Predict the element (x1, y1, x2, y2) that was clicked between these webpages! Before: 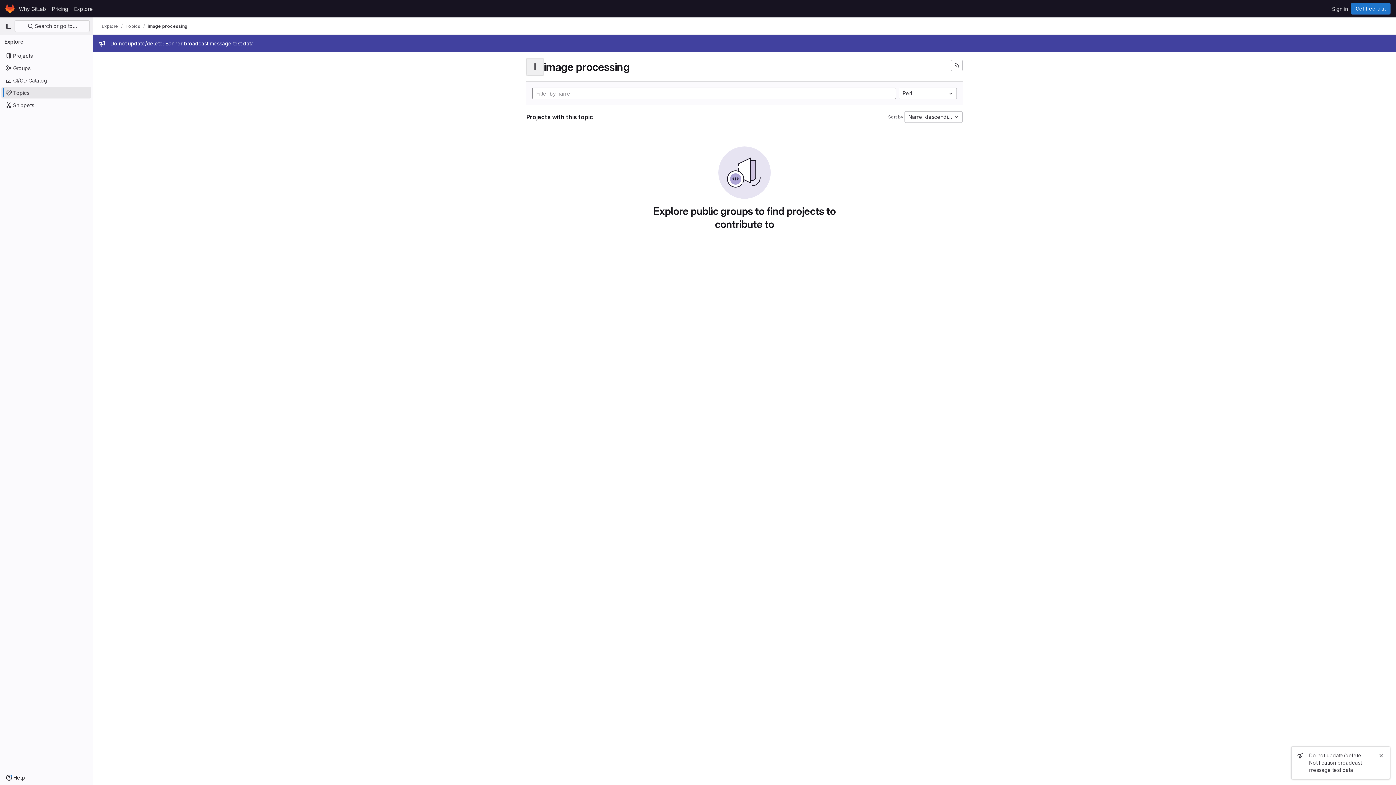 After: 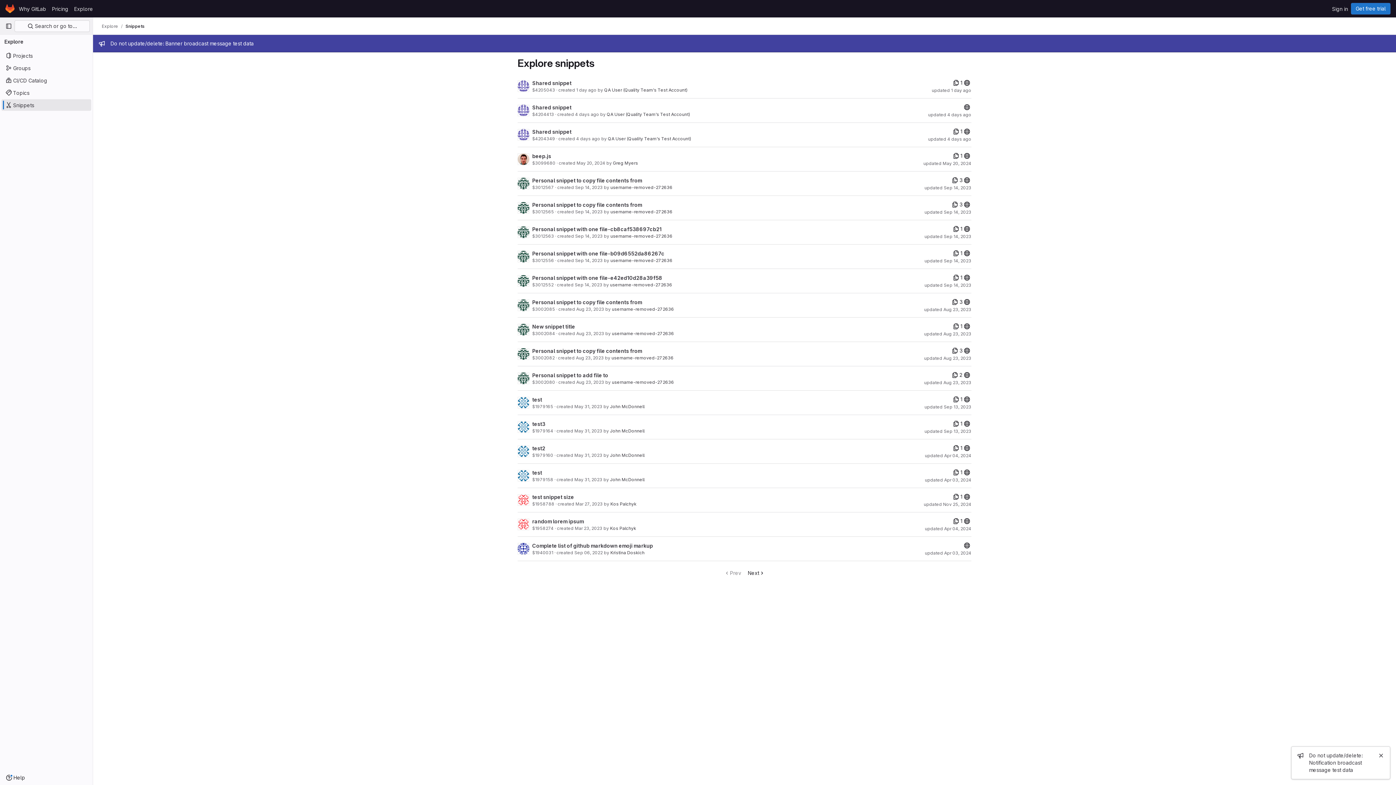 Action: bbox: (1, 99, 91, 110) label: Snippets